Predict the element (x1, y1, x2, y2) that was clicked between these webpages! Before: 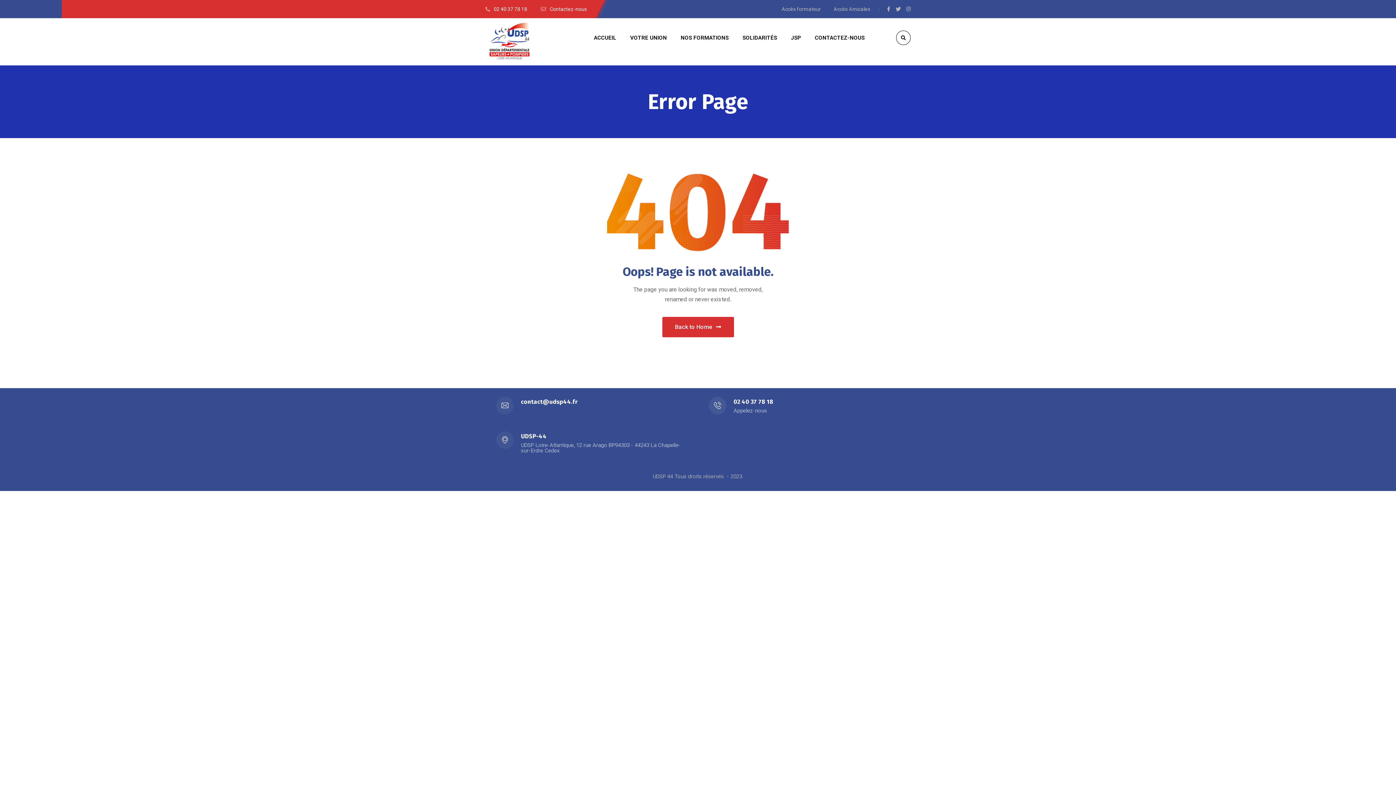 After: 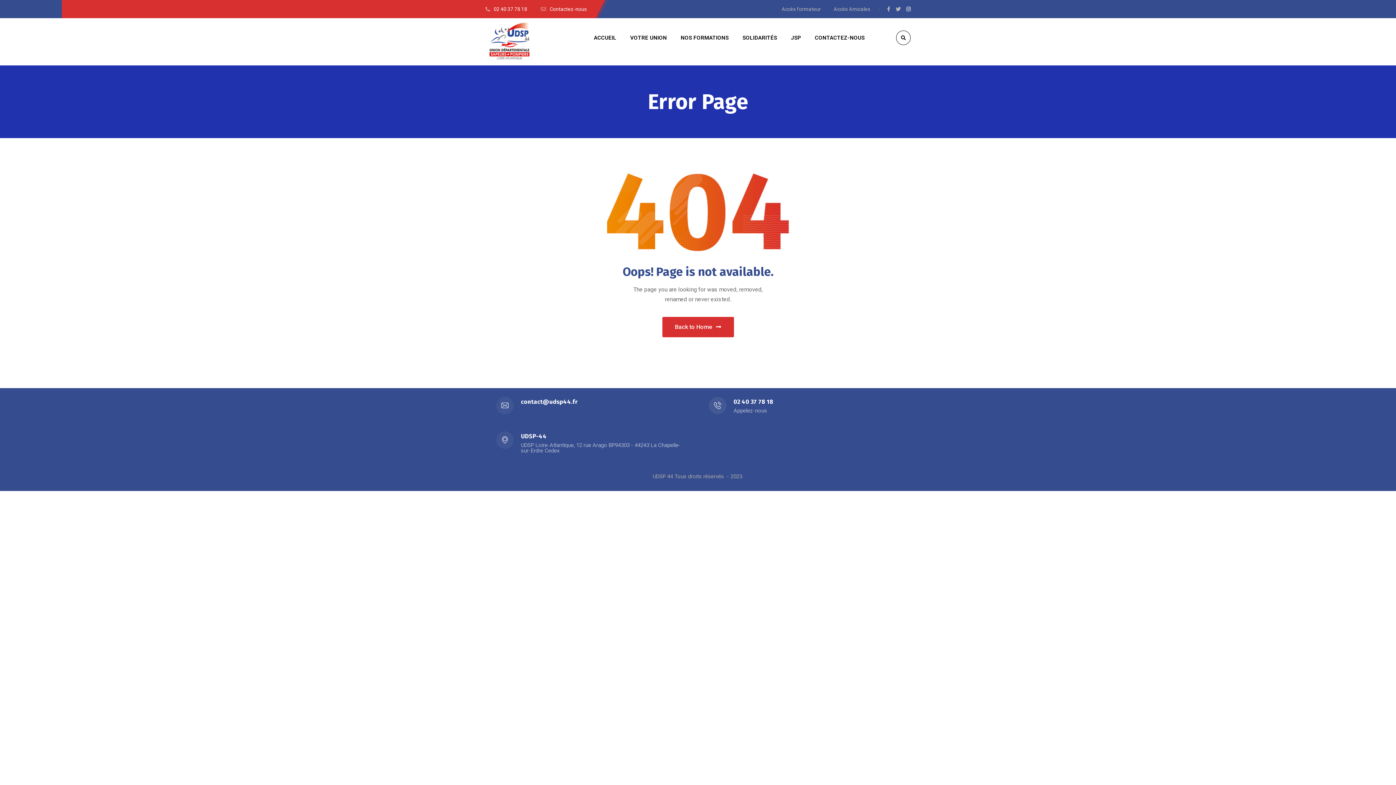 Action: bbox: (906, 1, 910, 16)